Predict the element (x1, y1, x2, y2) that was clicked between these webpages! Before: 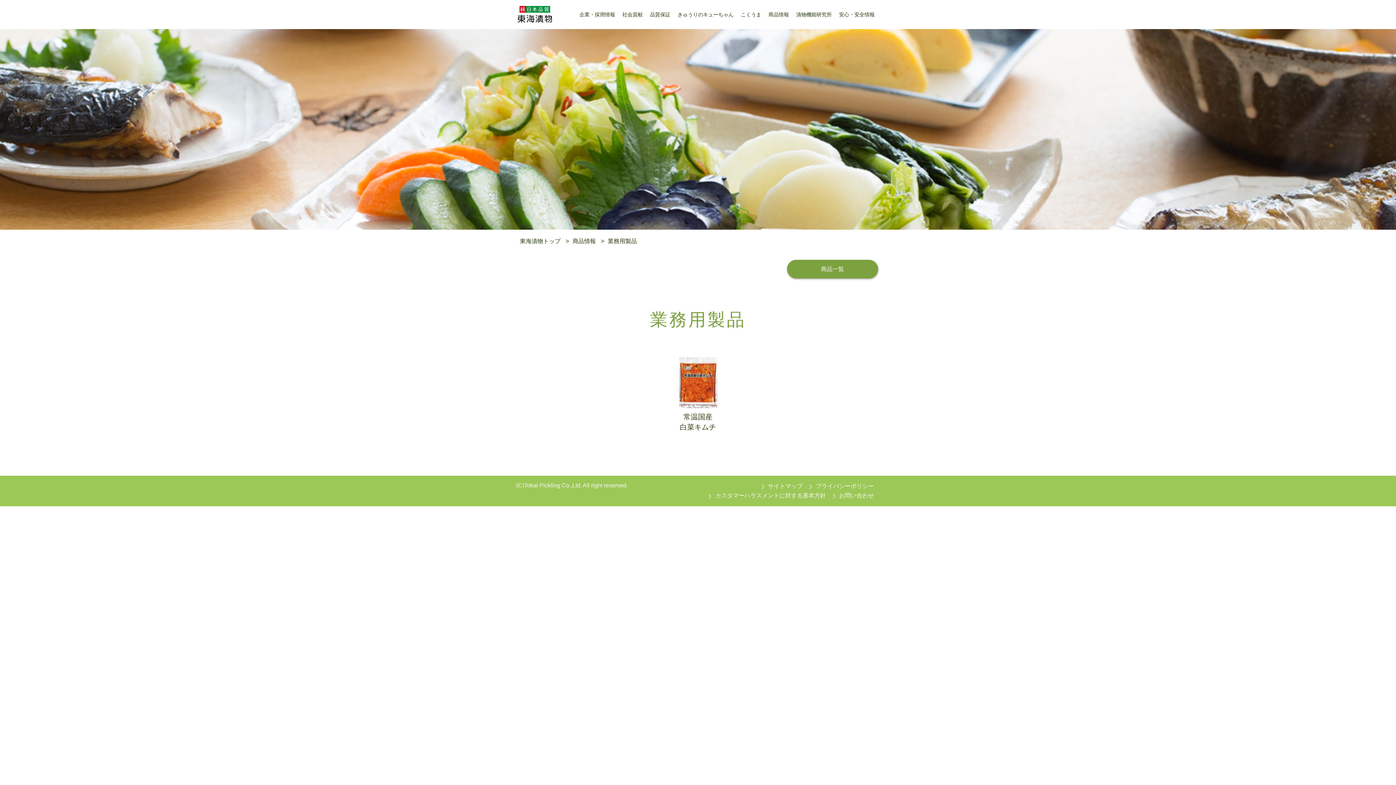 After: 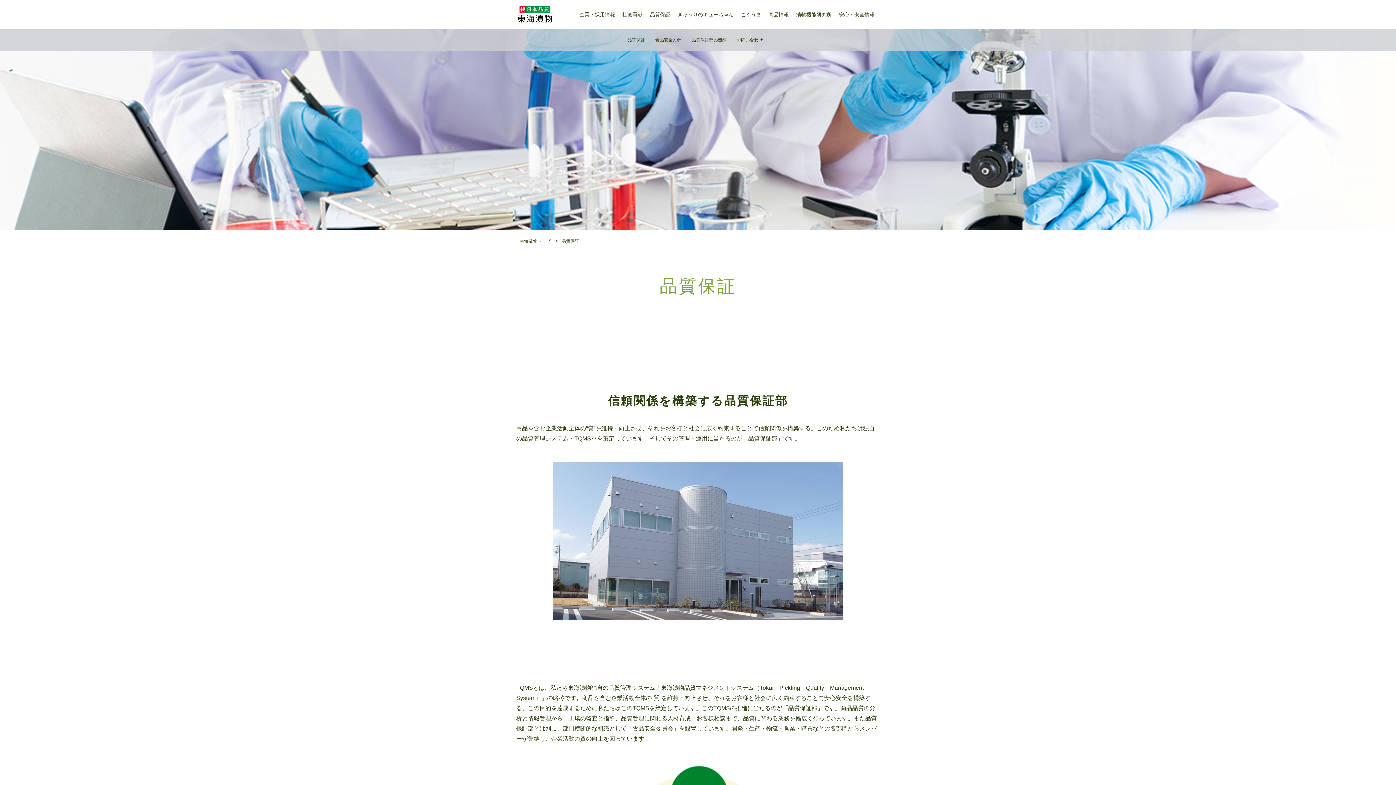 Action: bbox: (650, 11, 670, 17) label: 品質保証